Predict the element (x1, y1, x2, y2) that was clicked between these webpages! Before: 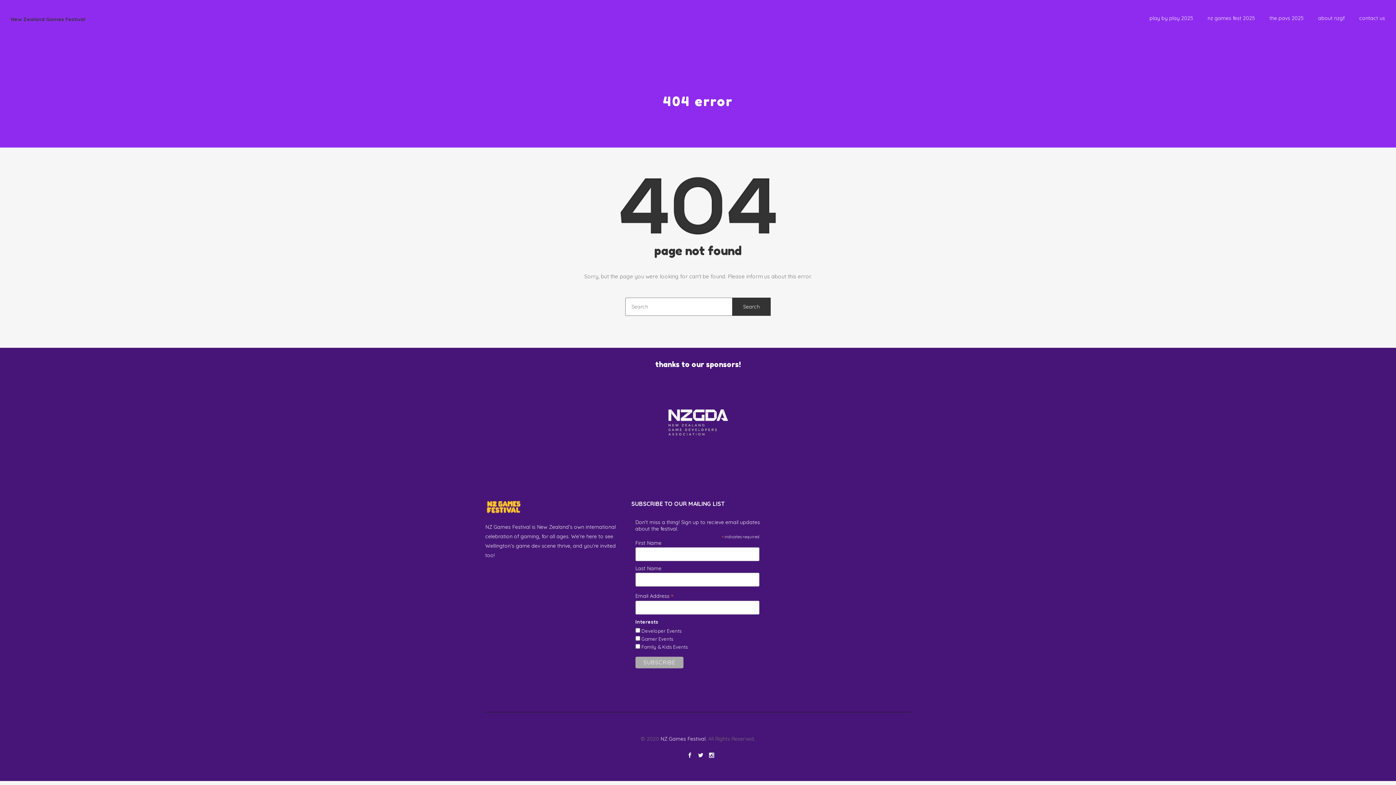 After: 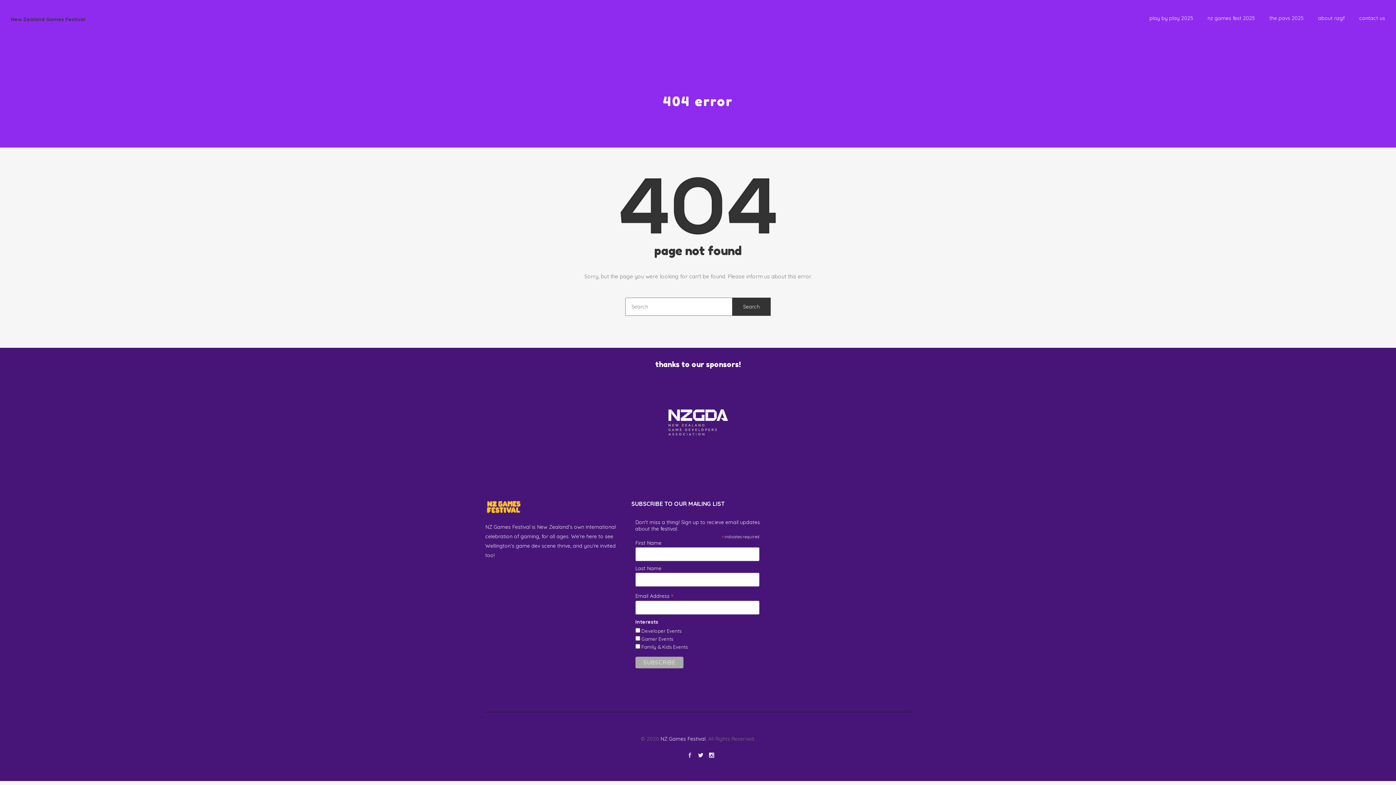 Action: bbox: (687, 751, 692, 758)